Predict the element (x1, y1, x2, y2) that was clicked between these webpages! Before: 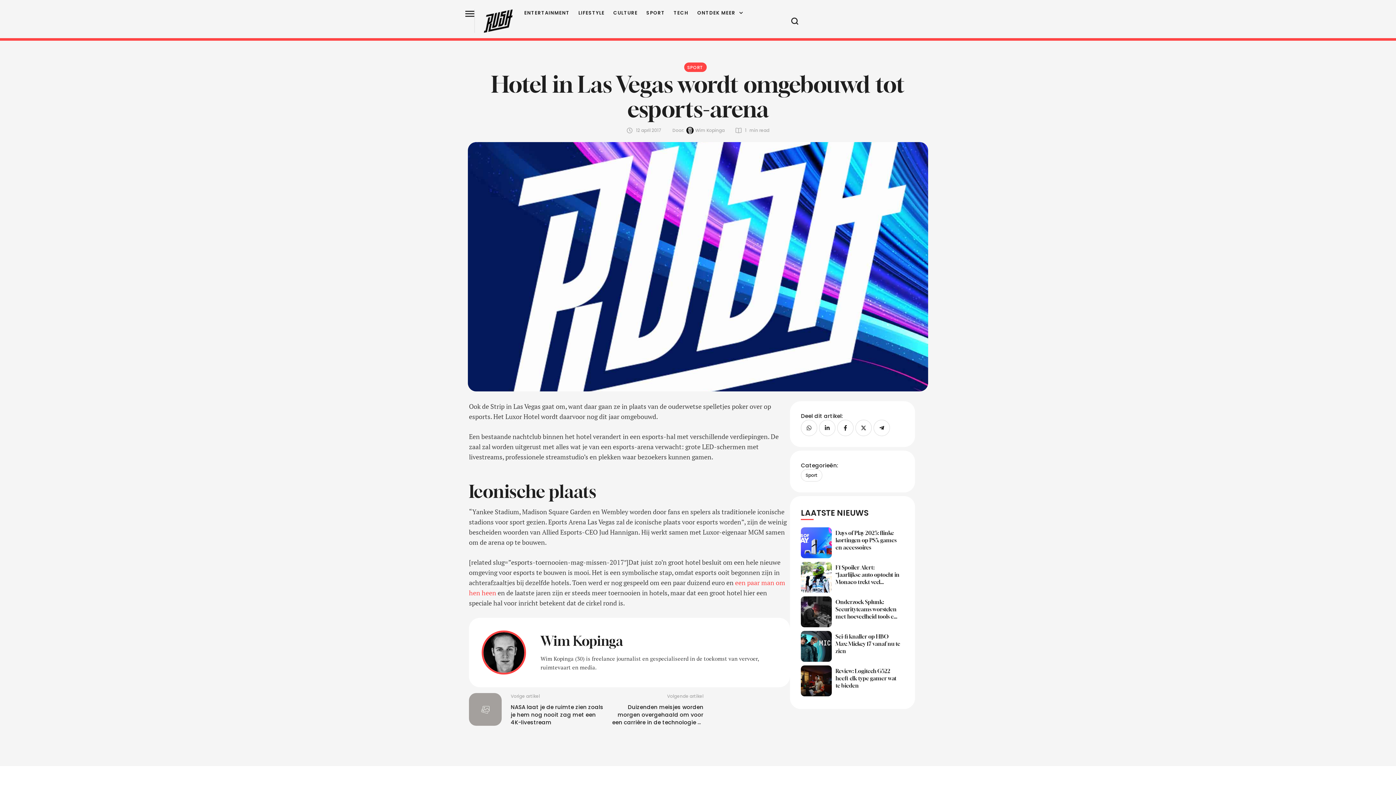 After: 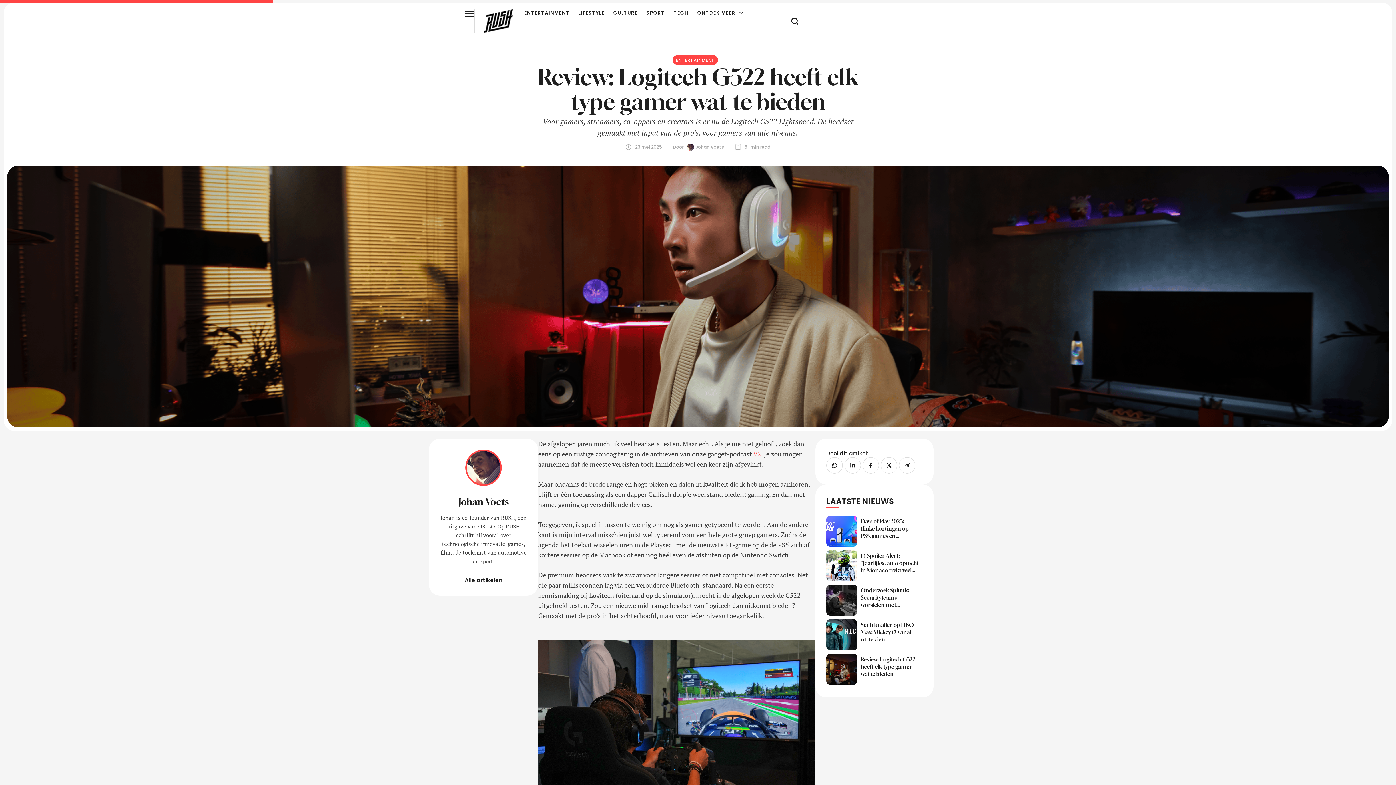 Action: label: Featured Image bbox: (801, 665, 832, 696)